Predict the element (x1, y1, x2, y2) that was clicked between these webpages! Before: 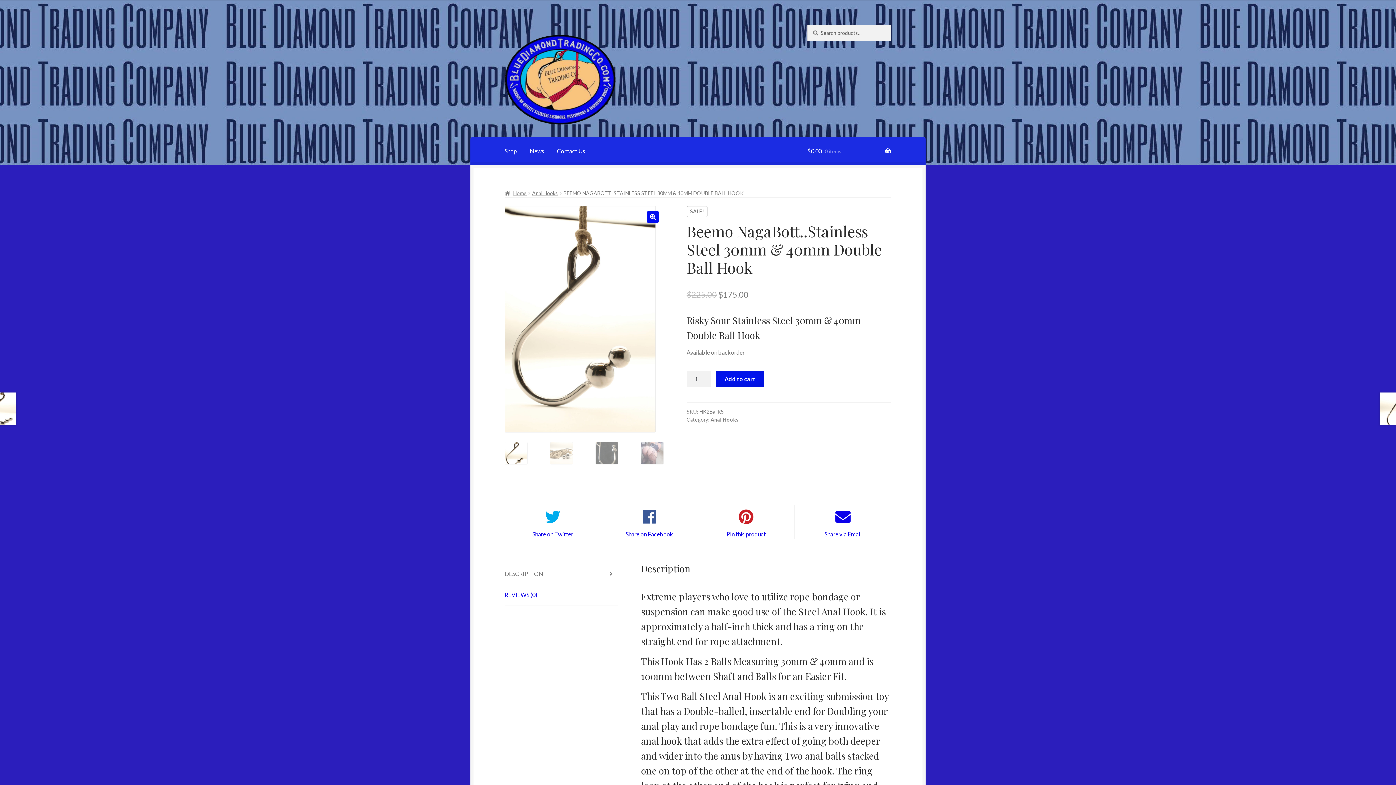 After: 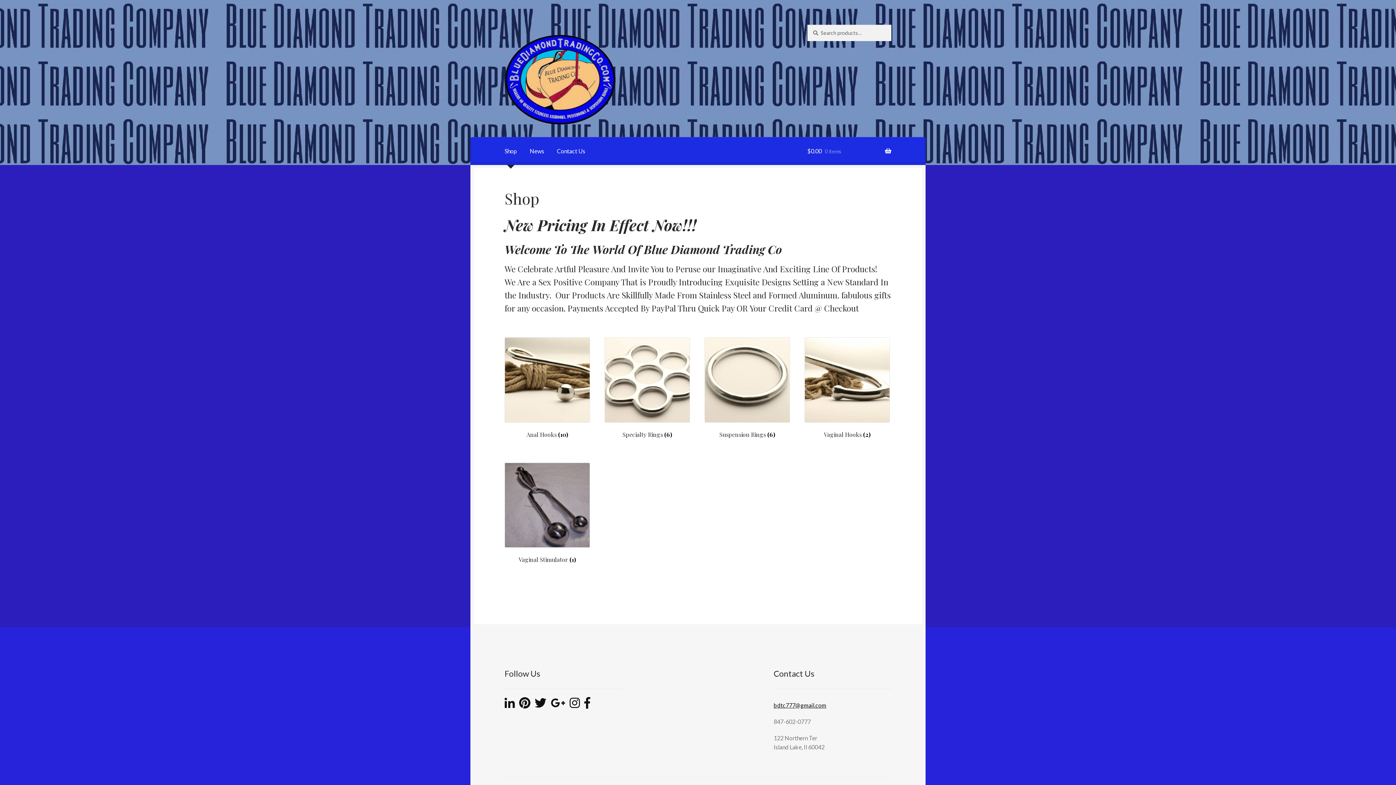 Action: label: Shop bbox: (498, 137, 522, 164)